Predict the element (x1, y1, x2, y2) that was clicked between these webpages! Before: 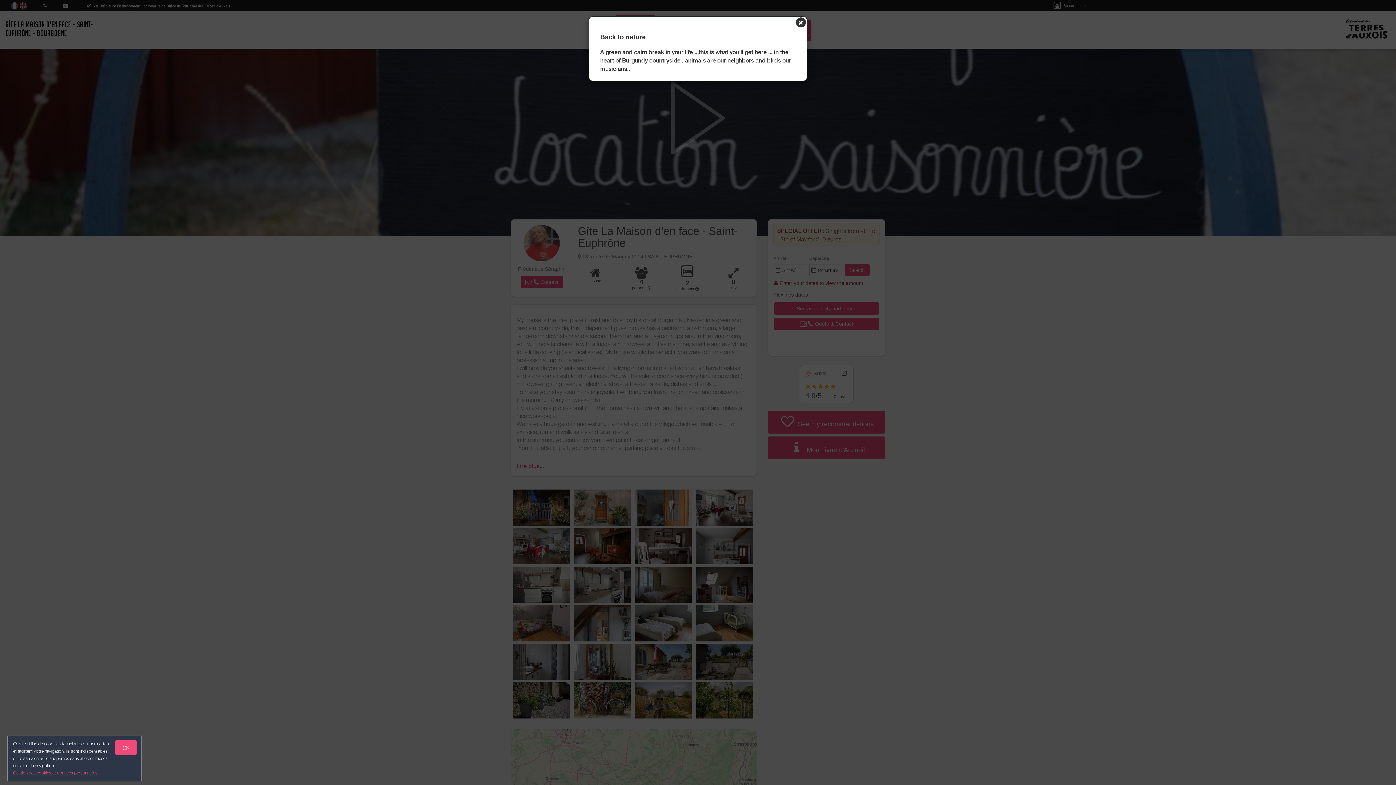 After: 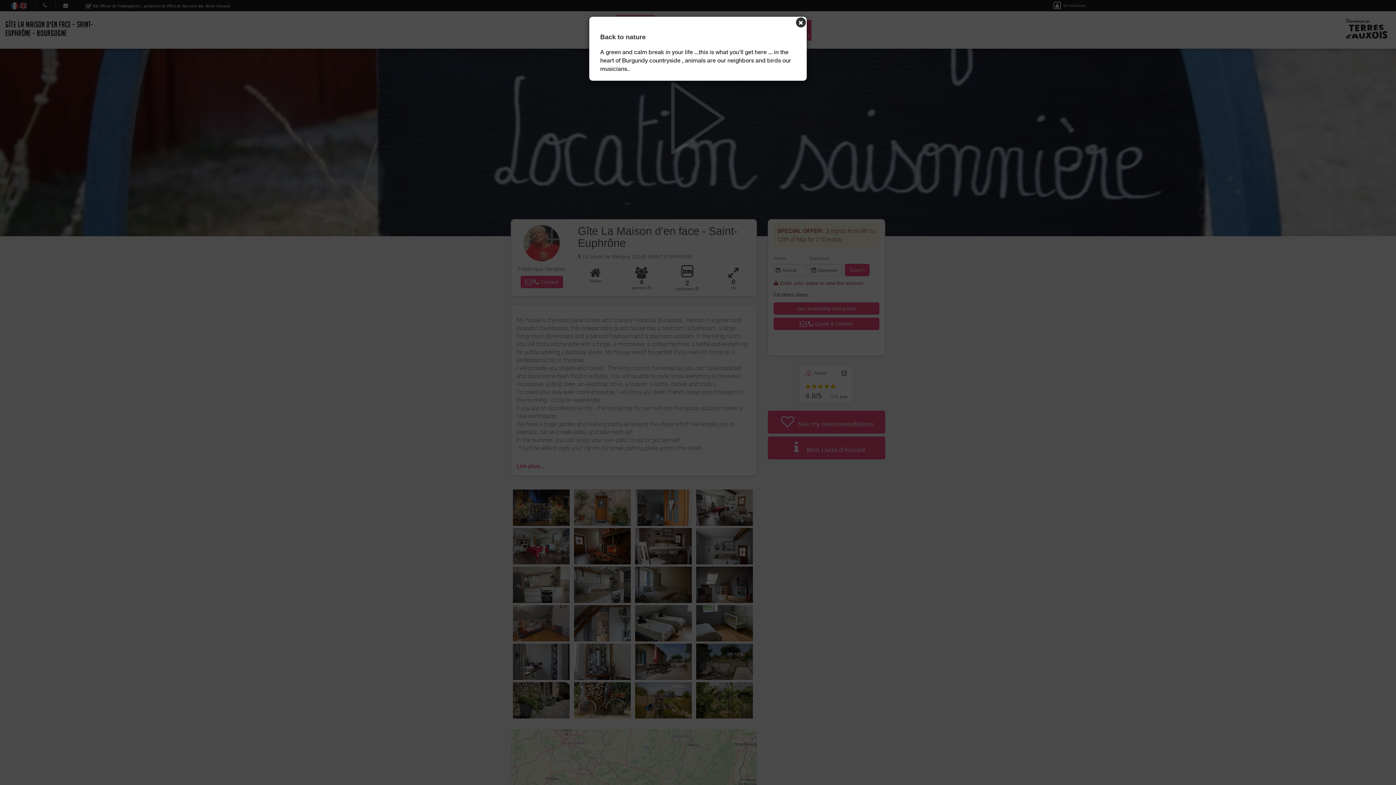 Action: label: OK bbox: (114, 740, 137, 755)